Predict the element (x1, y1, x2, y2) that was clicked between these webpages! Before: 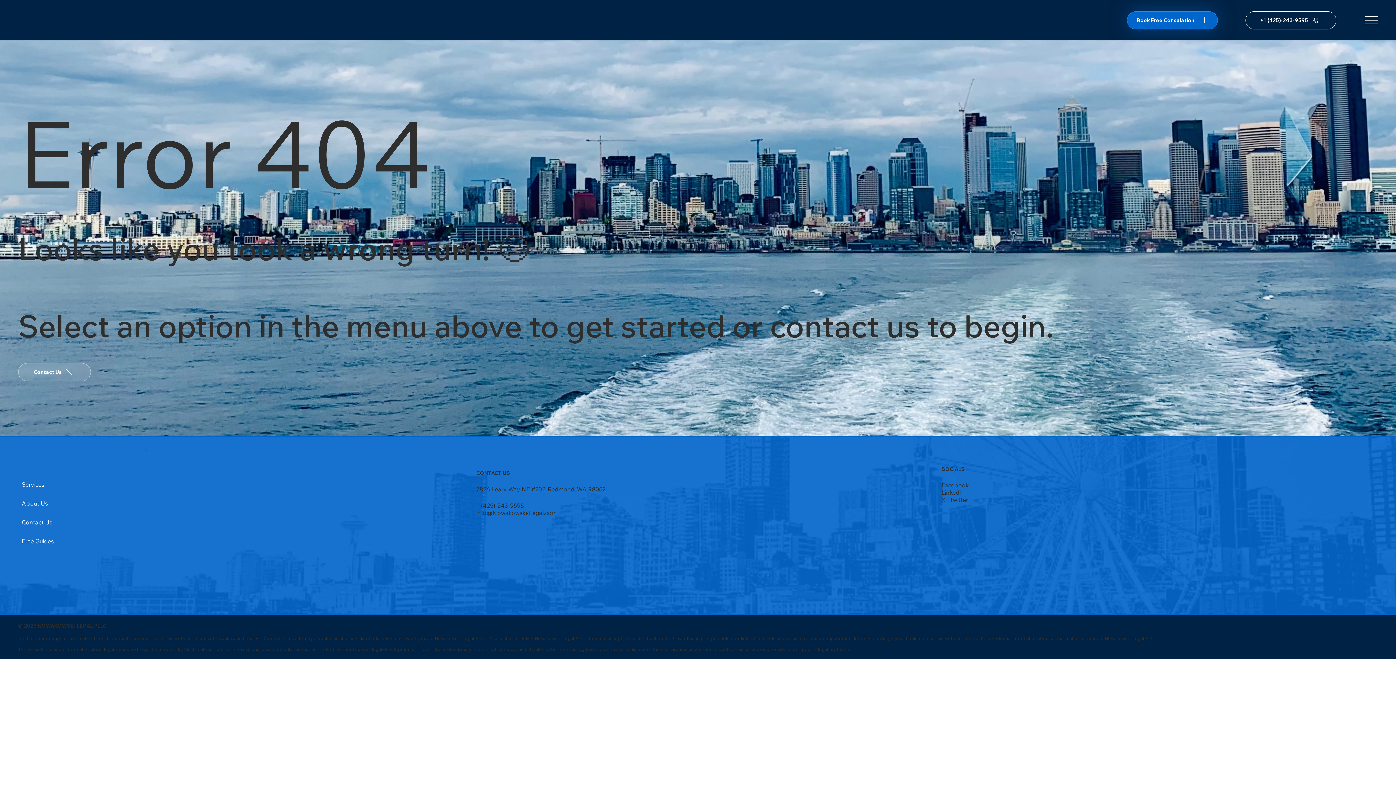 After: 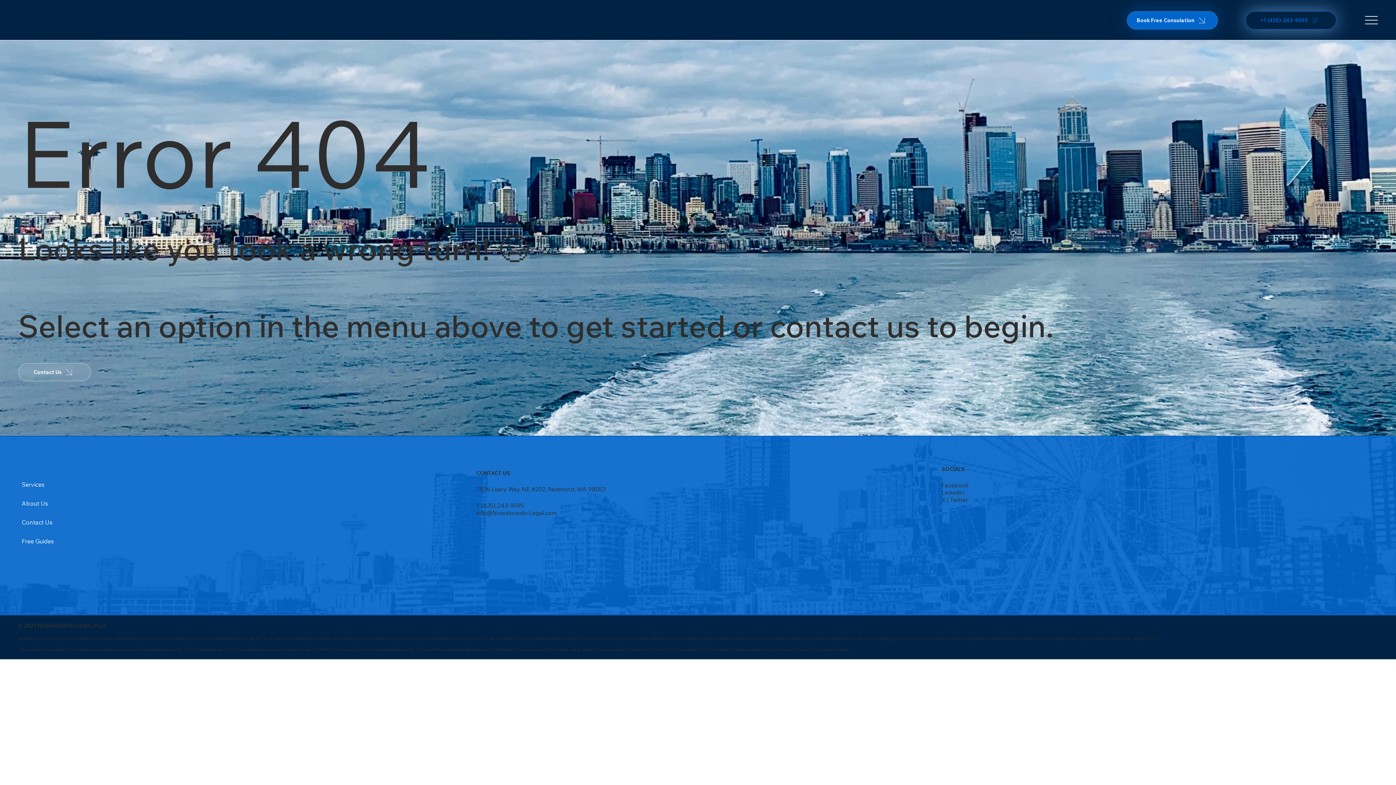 Action: label: +1 (425)-243-9595  bbox: (1245, 11, 1336, 29)